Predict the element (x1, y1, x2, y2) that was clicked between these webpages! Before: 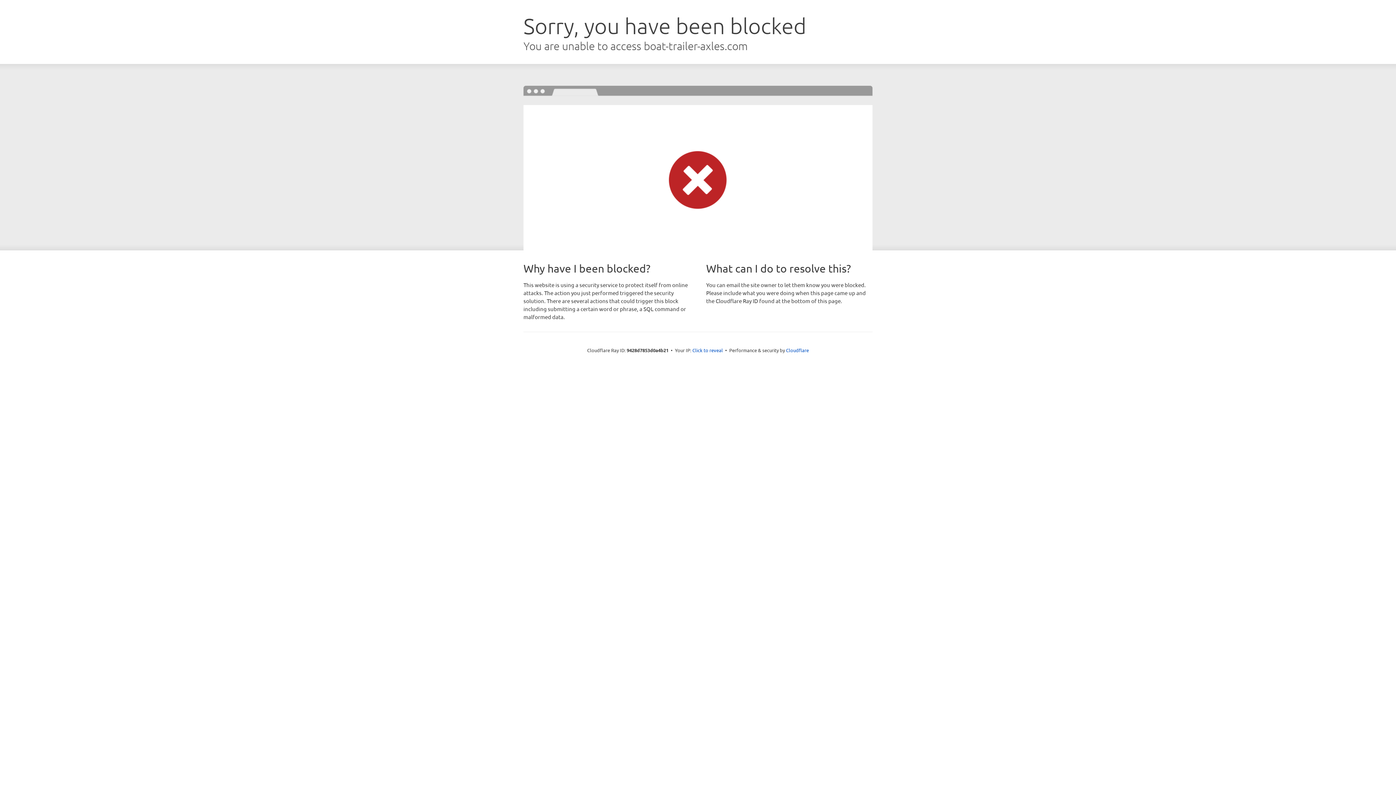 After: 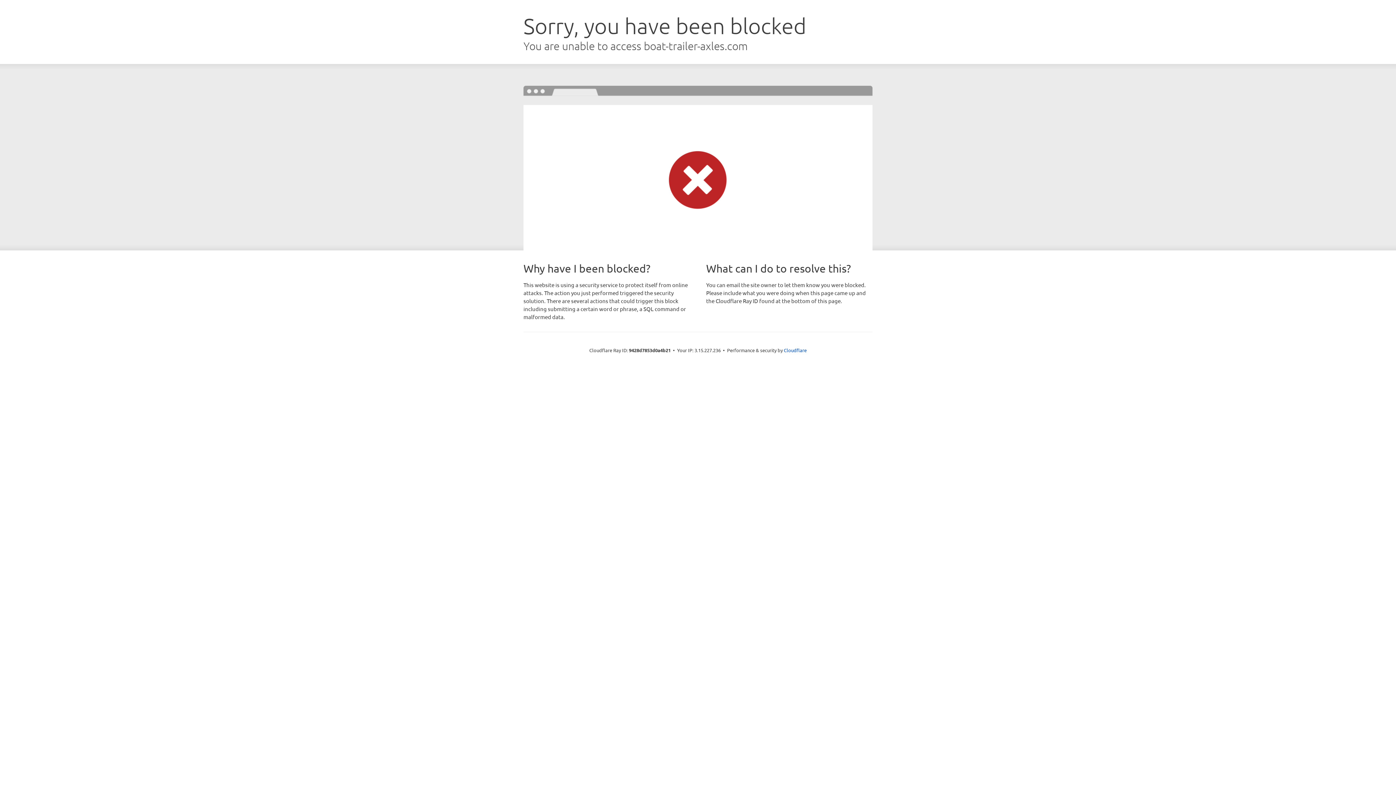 Action: label: Click to reveal bbox: (692, 346, 723, 353)